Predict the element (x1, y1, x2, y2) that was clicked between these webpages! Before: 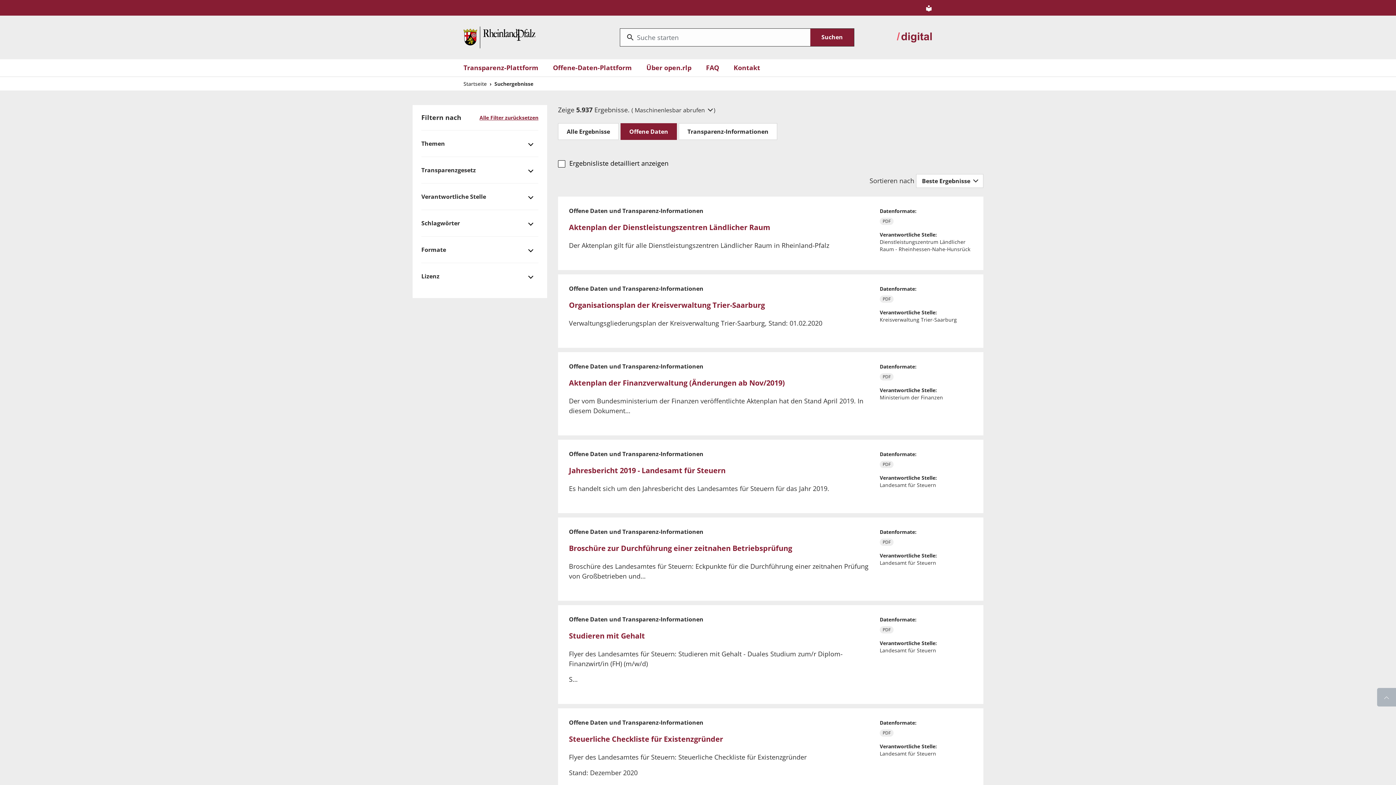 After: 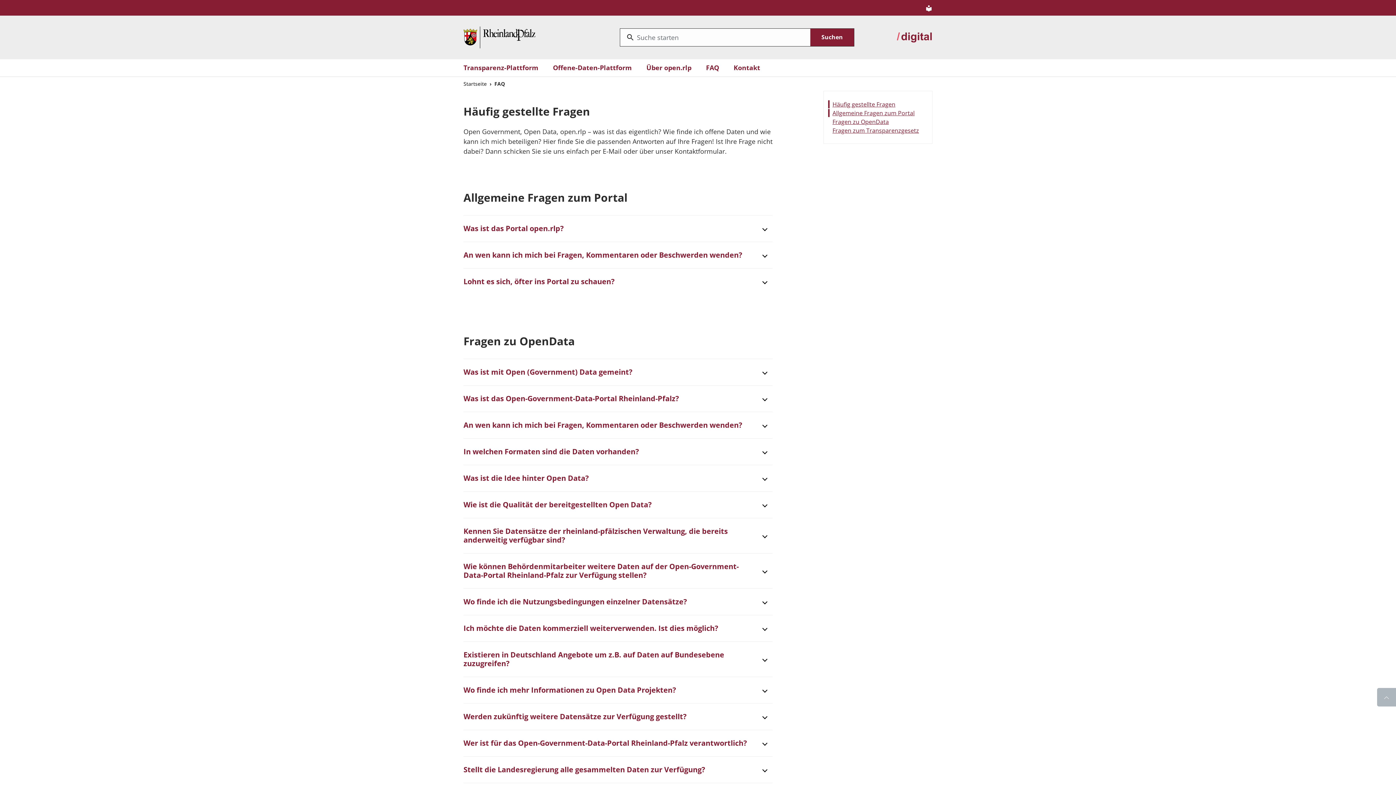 Action: label: FAQ bbox: (706, 62, 719, 72)